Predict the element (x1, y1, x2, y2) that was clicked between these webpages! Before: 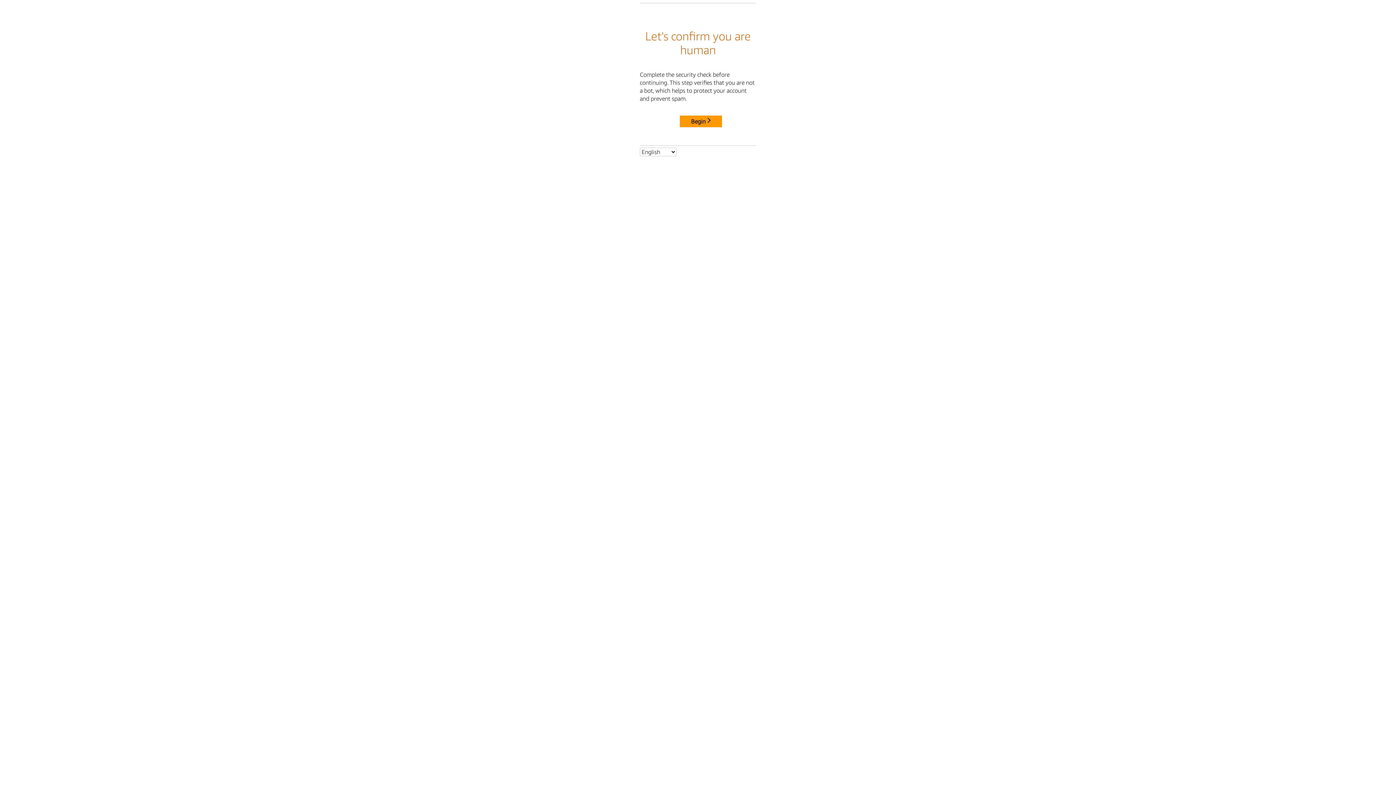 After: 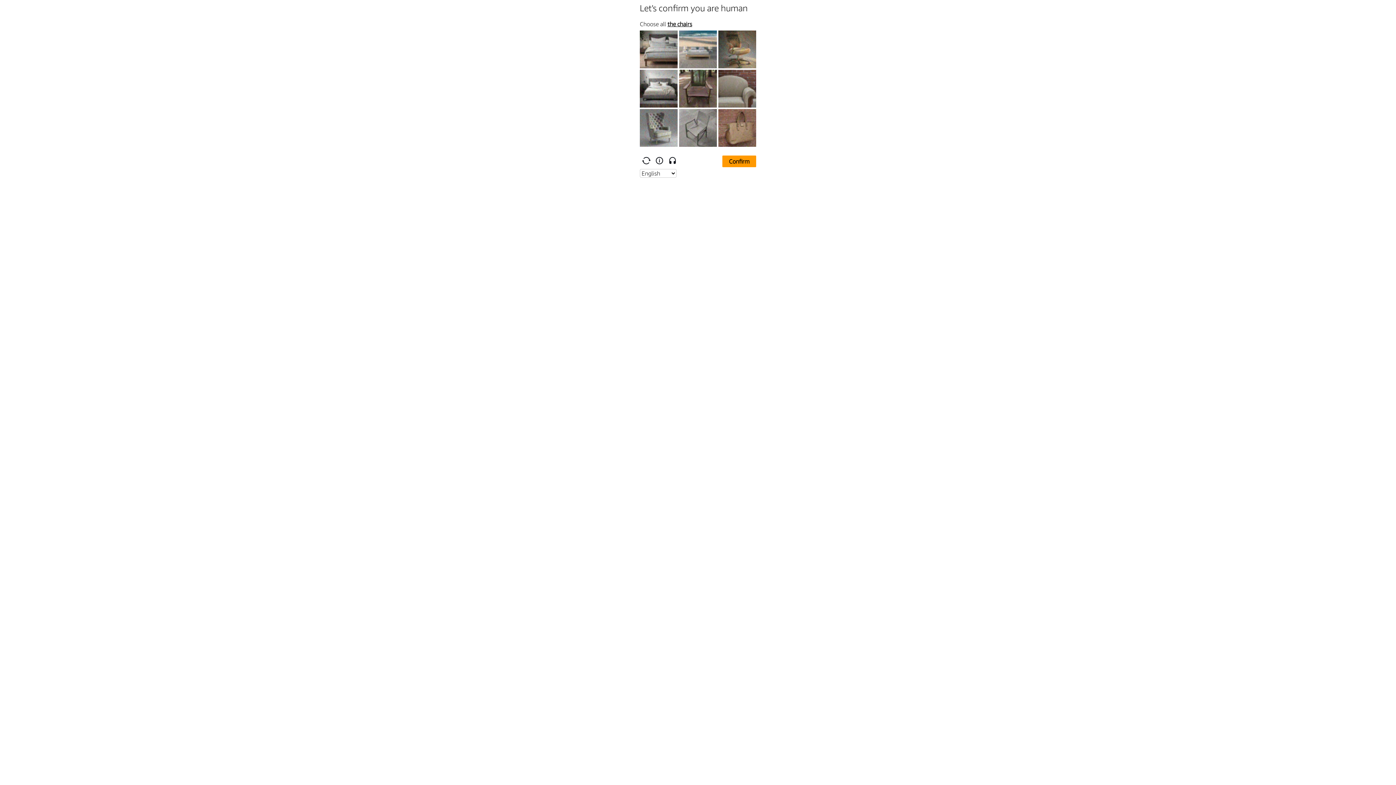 Action: label: Begin bbox: (680, 115, 722, 127)